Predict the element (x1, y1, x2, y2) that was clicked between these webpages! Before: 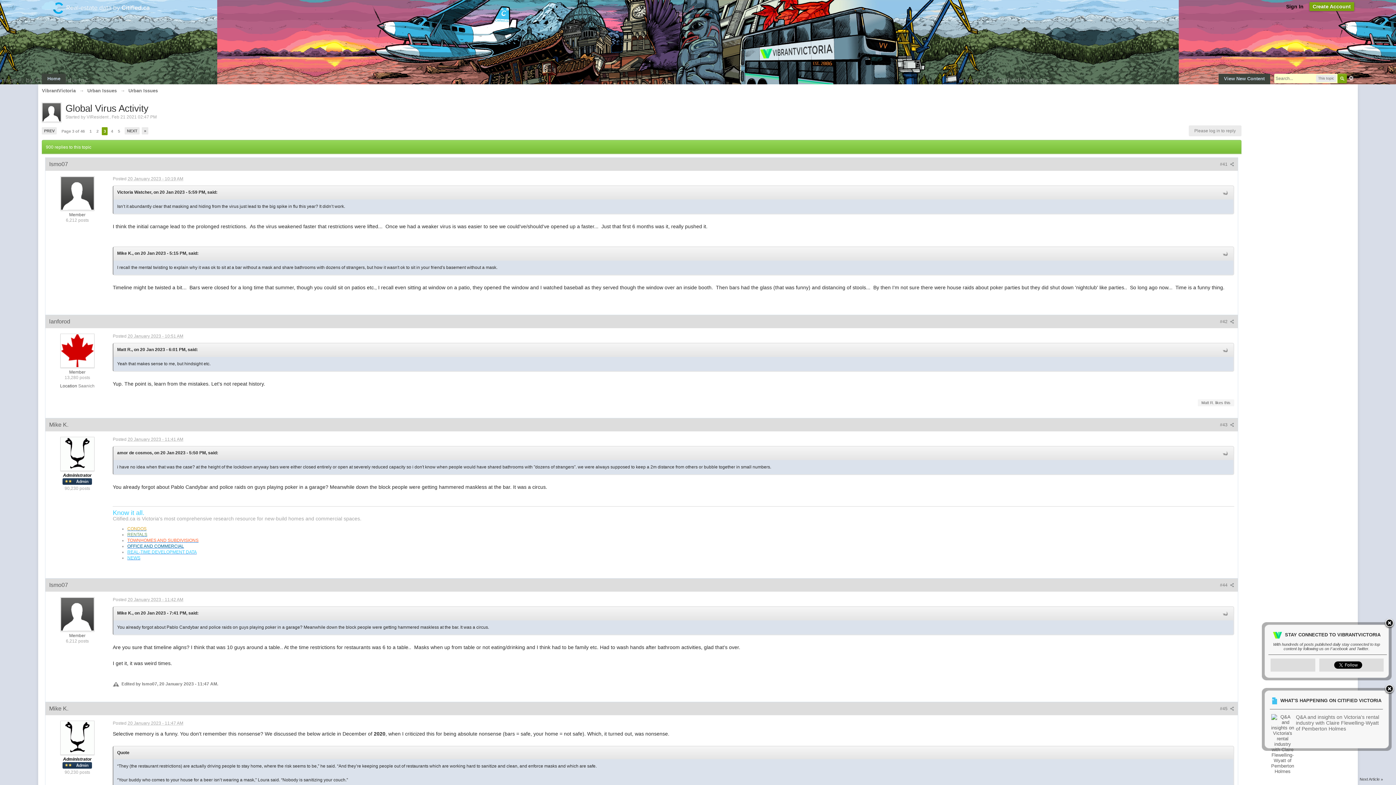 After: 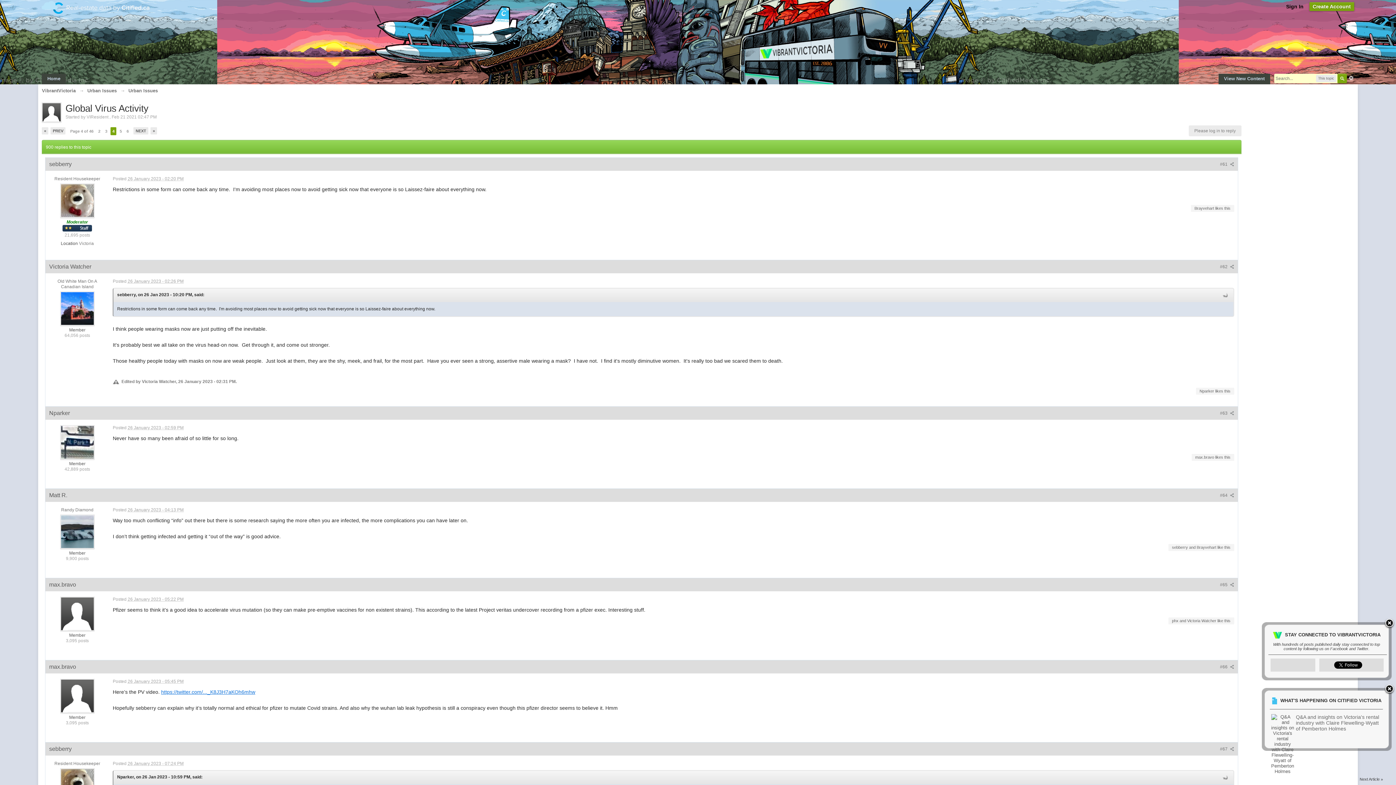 Action: bbox: (109, 127, 114, 135) label: 4